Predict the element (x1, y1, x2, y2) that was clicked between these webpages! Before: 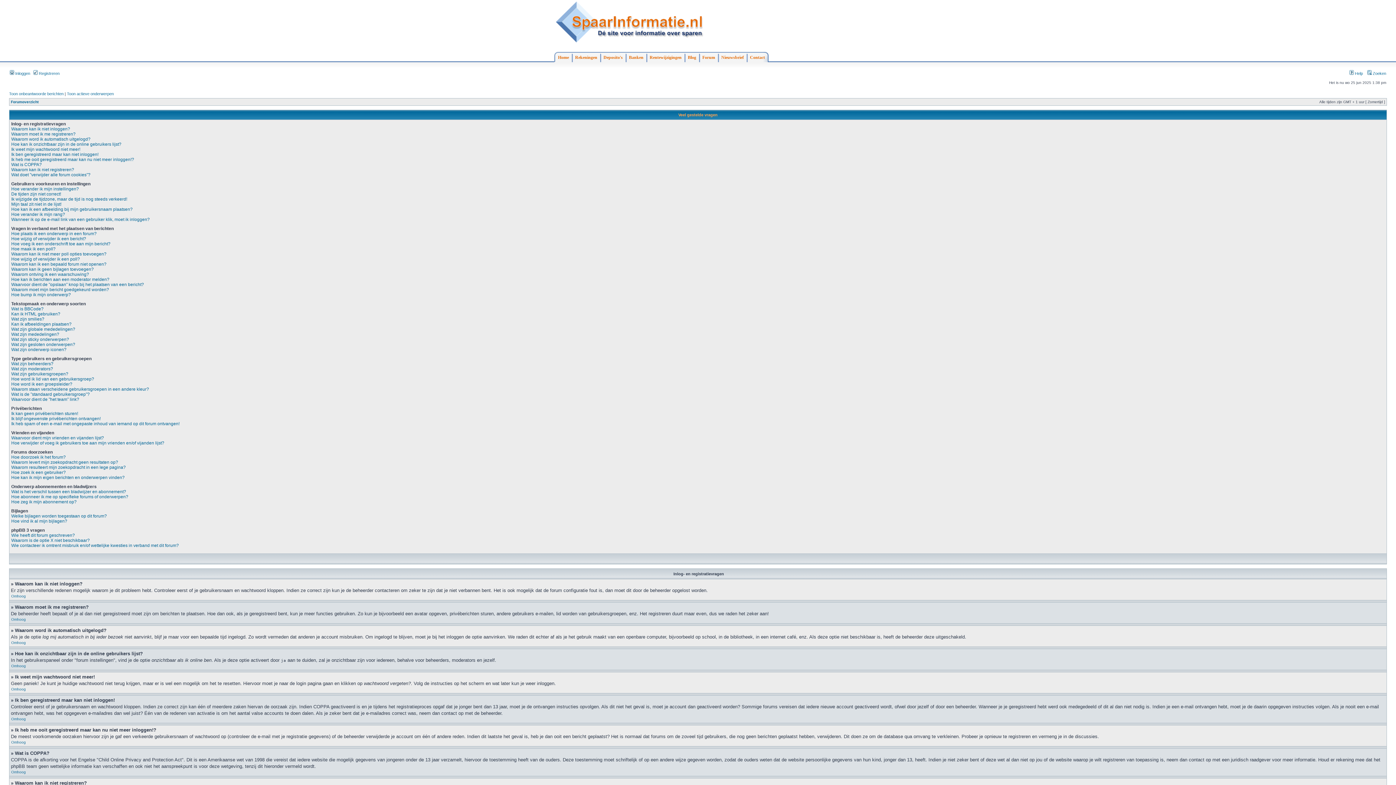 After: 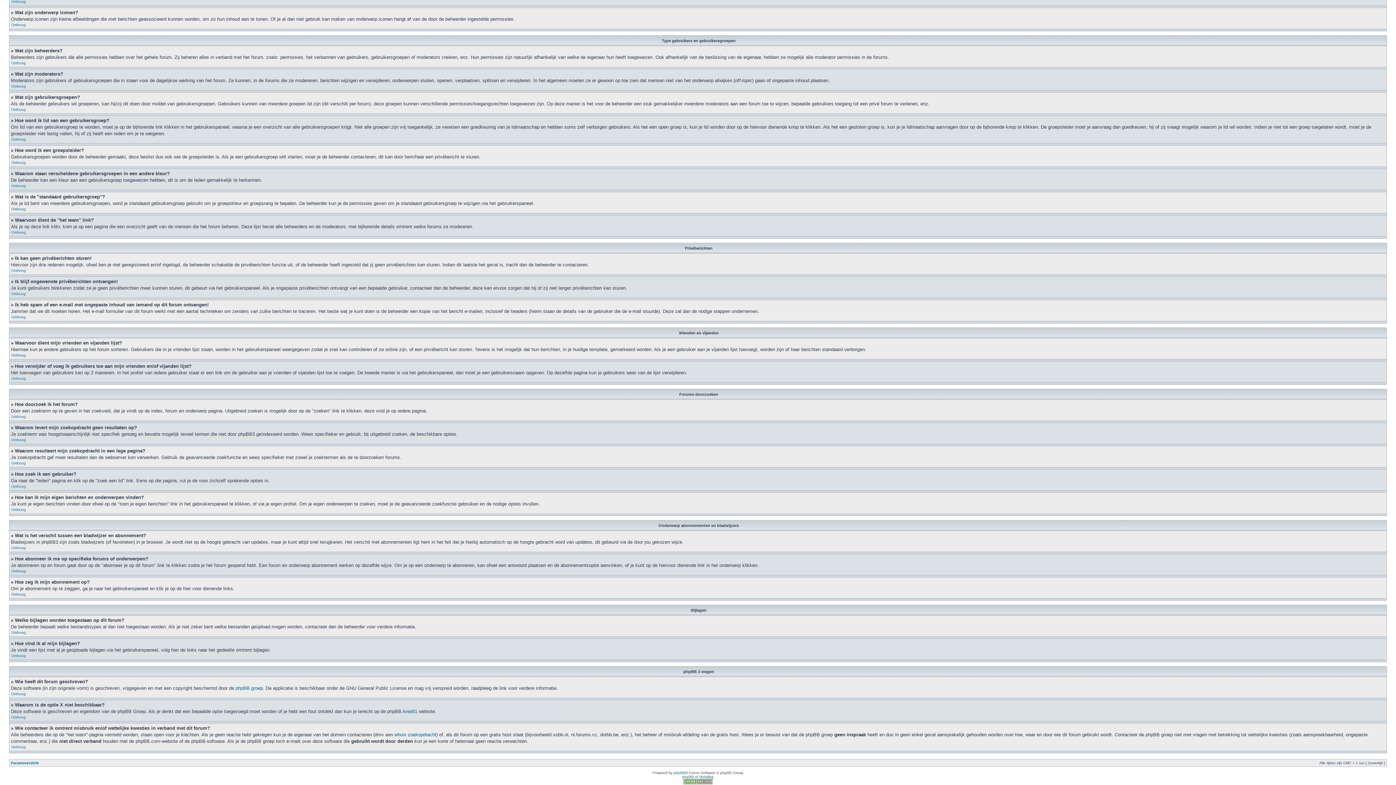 Action: label: Wat zijn gebruikersgroepen? bbox: (11, 371, 68, 376)